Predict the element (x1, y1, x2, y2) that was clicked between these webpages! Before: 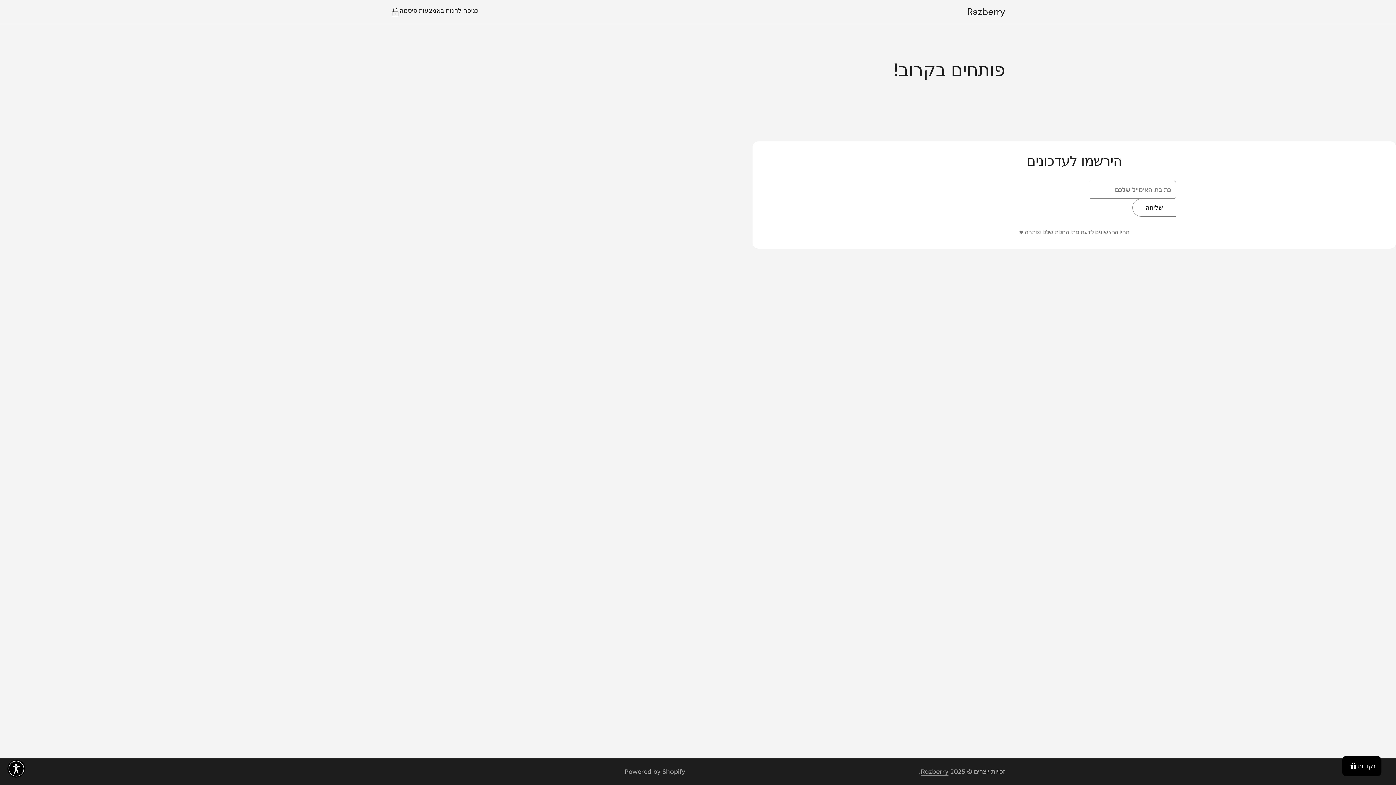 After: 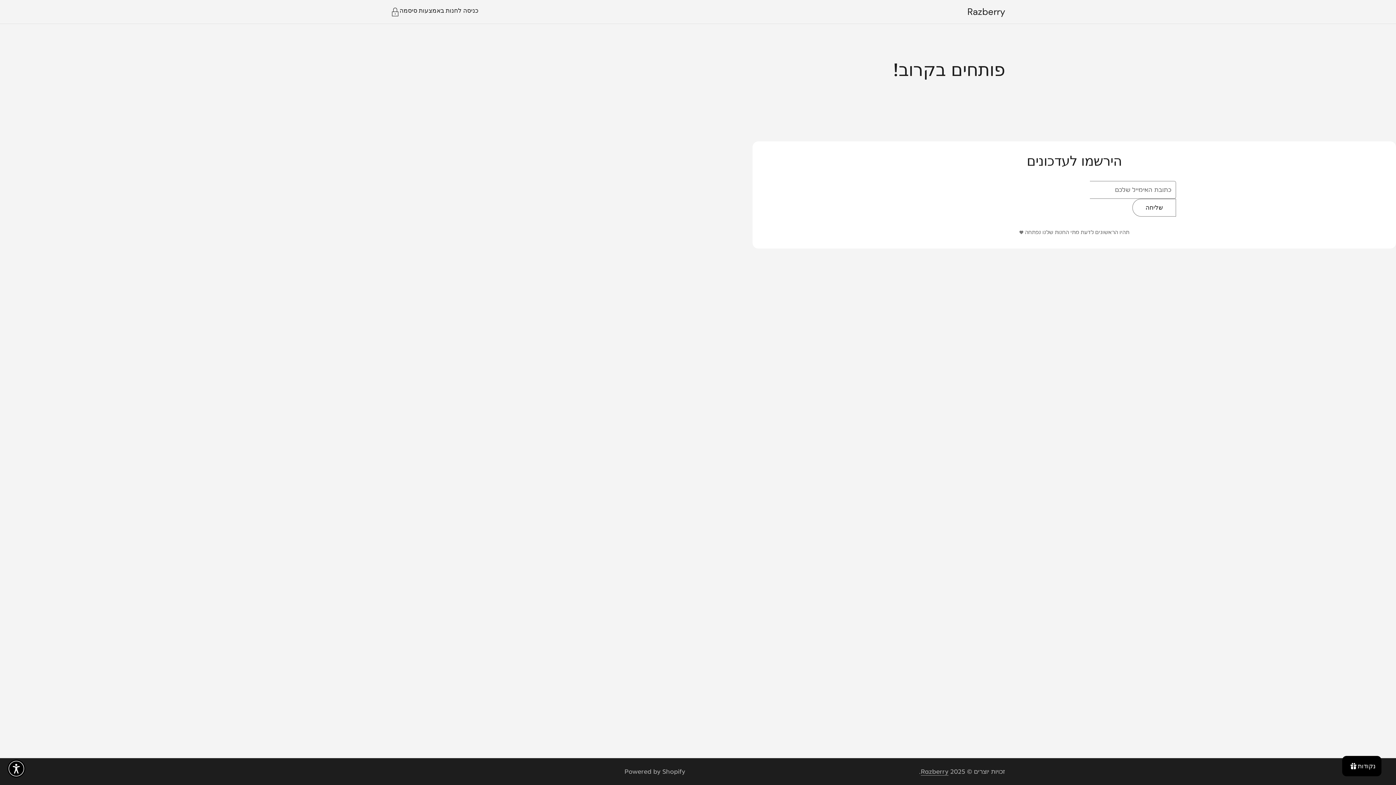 Action: label: Razberry bbox: (967, 7, 1005, 16)